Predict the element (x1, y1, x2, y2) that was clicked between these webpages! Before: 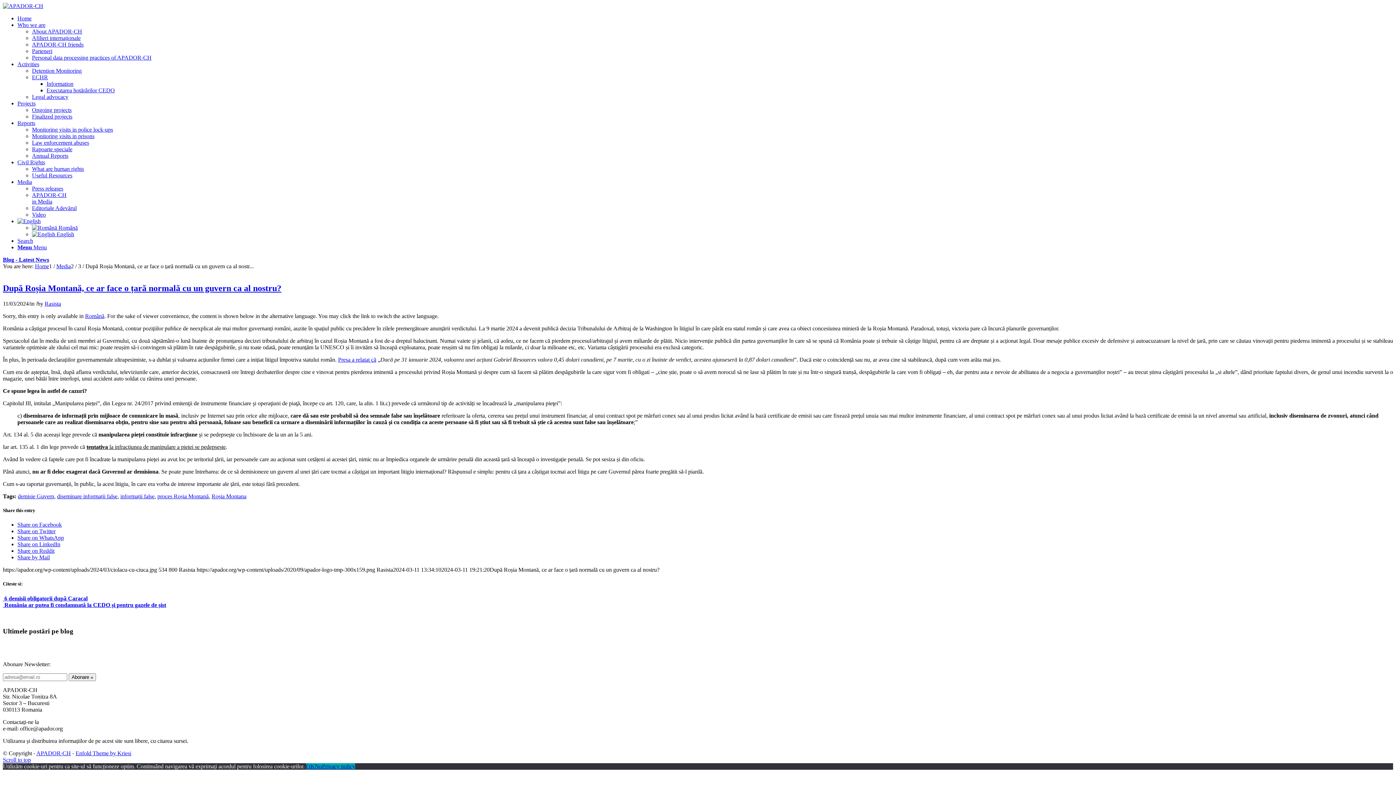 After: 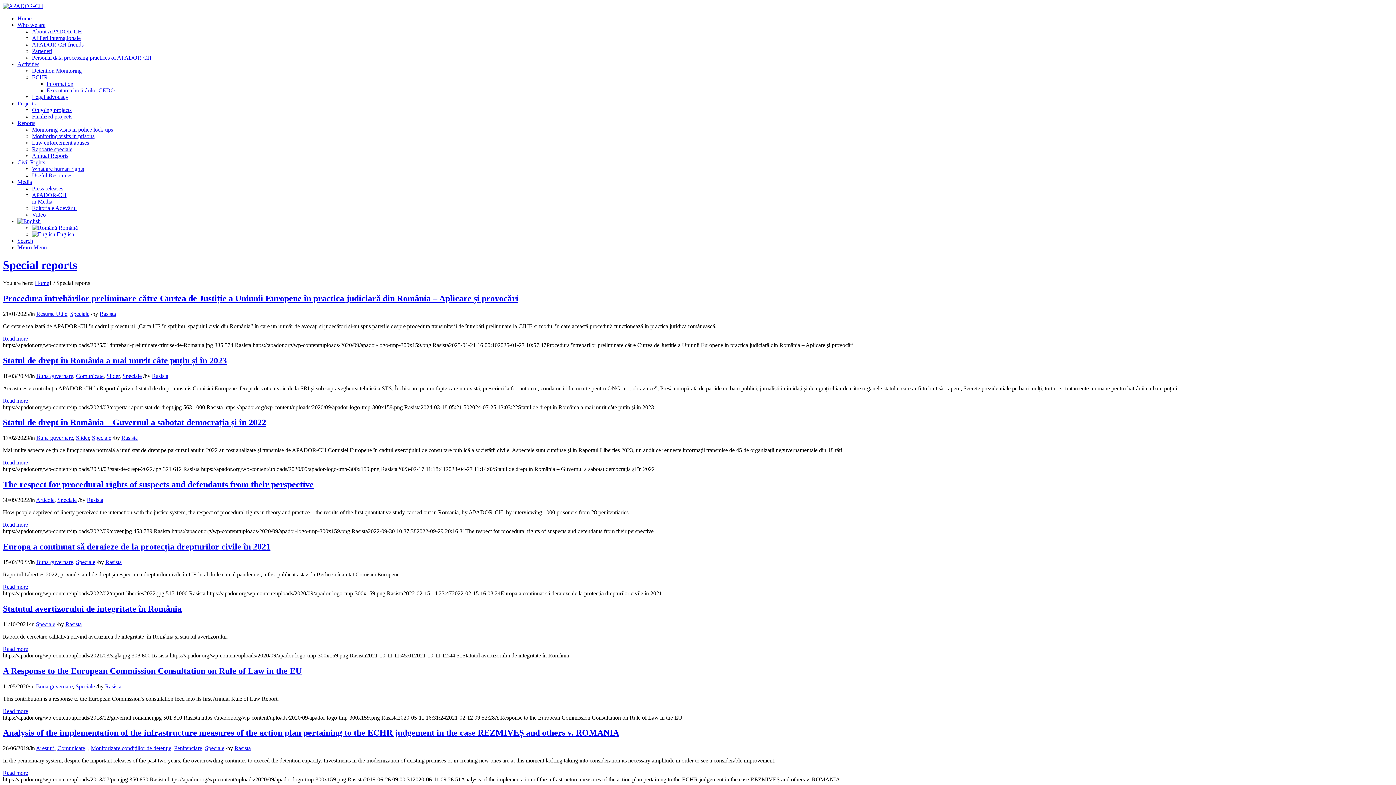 Action: label: Rapoarte speciale bbox: (32, 146, 72, 152)